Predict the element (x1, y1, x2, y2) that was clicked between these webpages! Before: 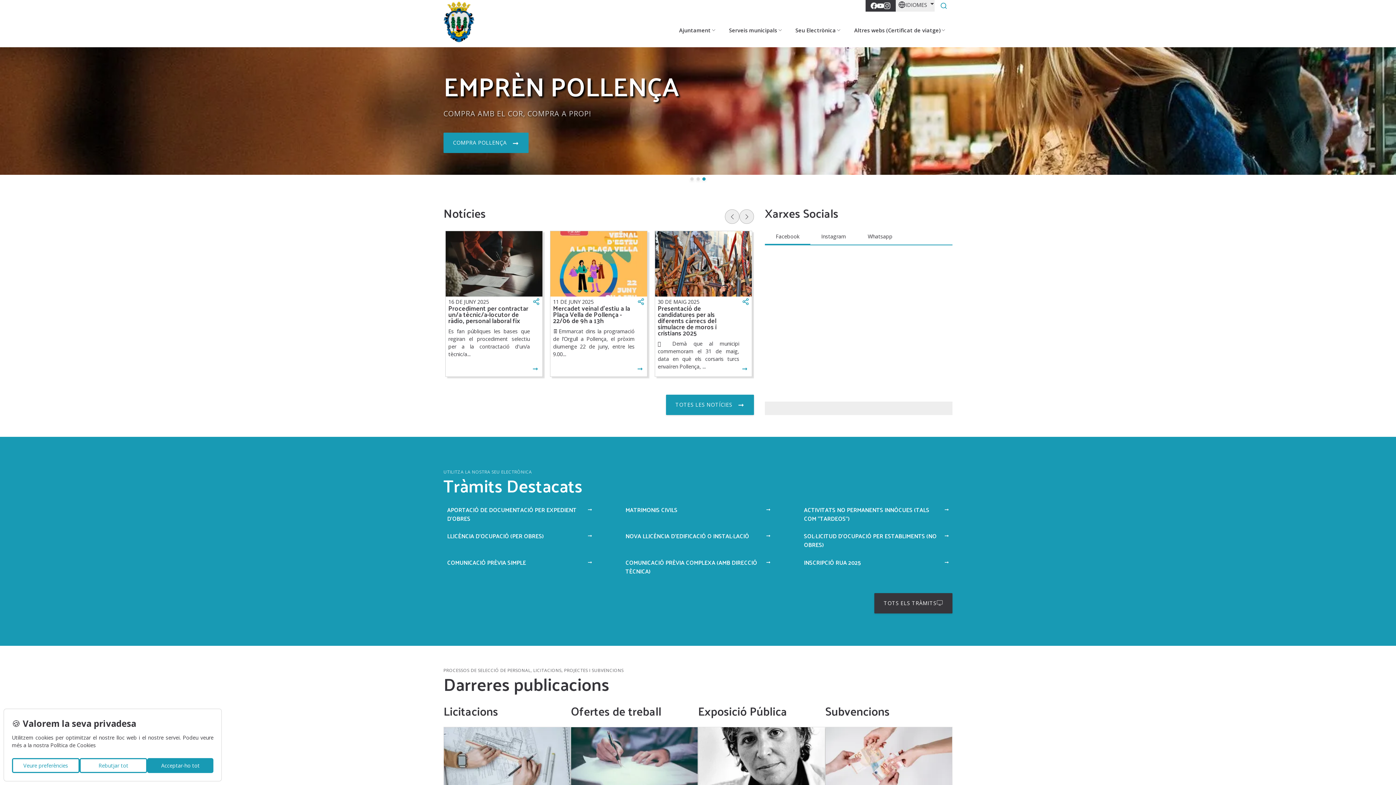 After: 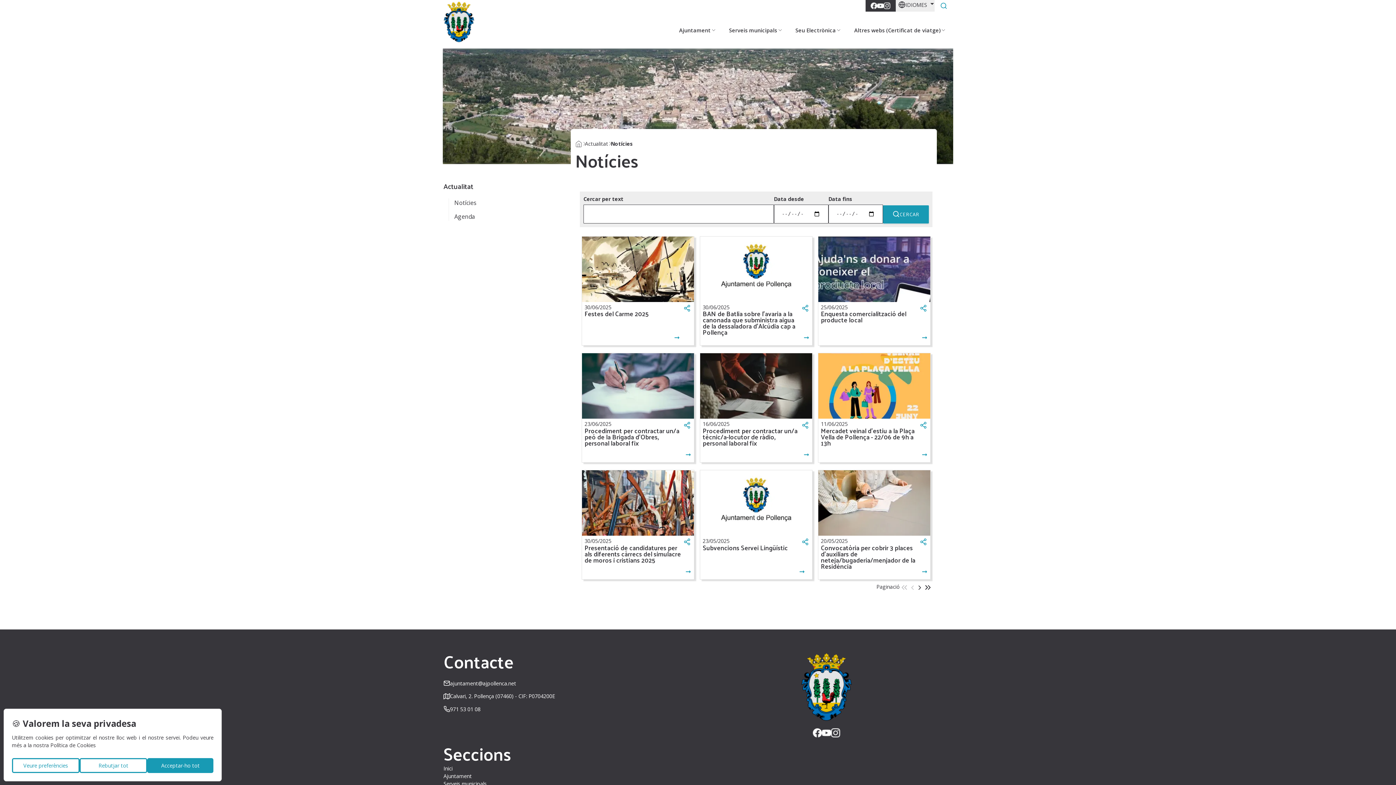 Action: bbox: (675, 401, 732, 408) label: TOTES LES NOTÍCIES